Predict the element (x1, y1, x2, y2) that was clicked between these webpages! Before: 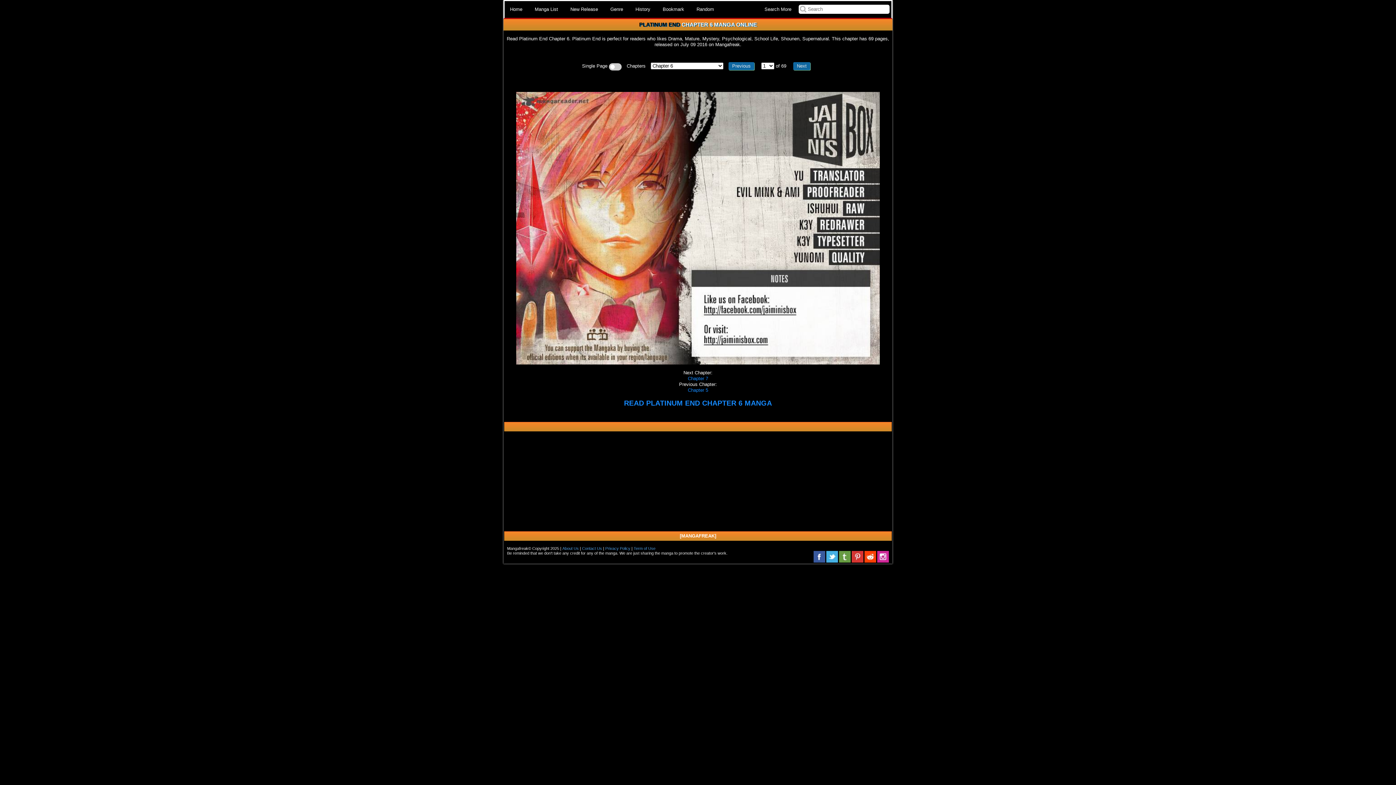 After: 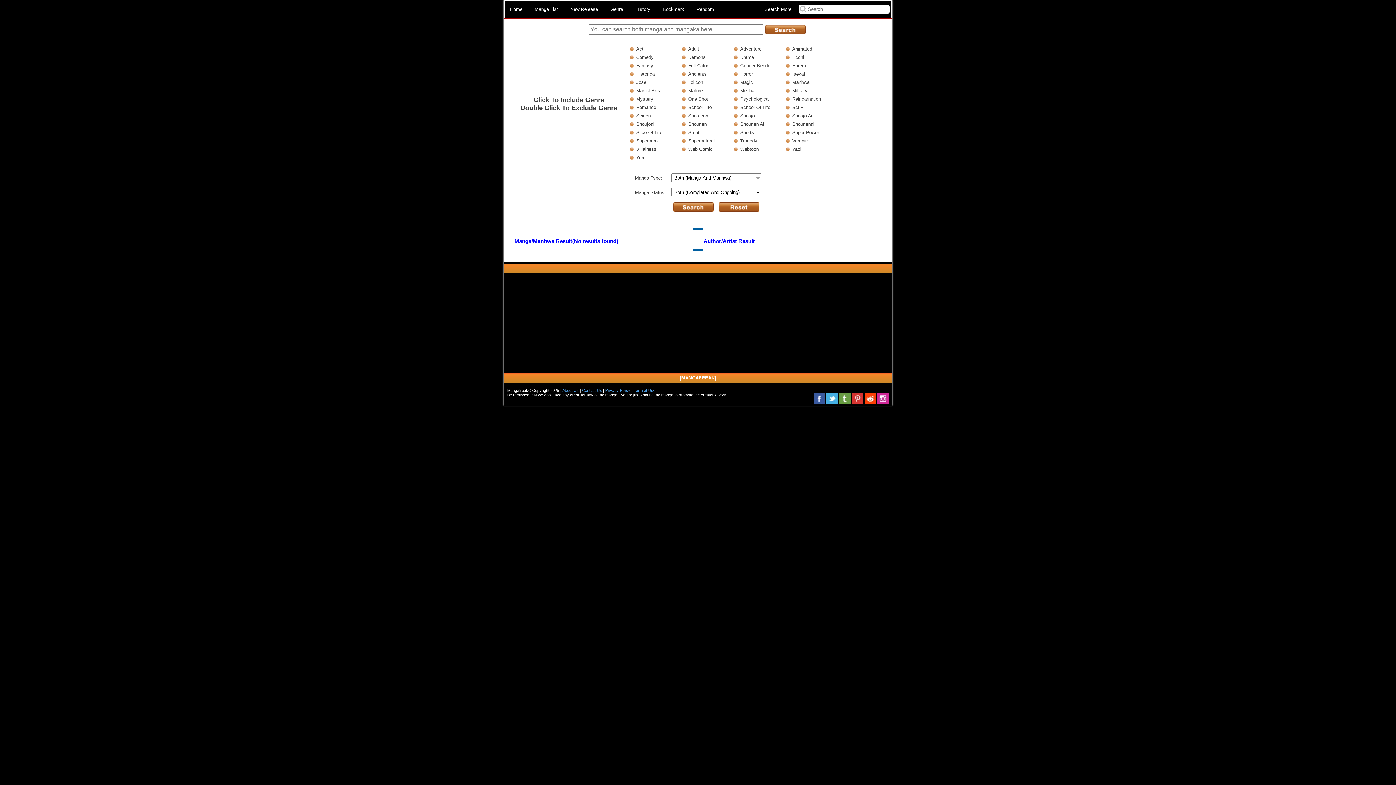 Action: bbox: (759, 1, 797, 17) label: Search More